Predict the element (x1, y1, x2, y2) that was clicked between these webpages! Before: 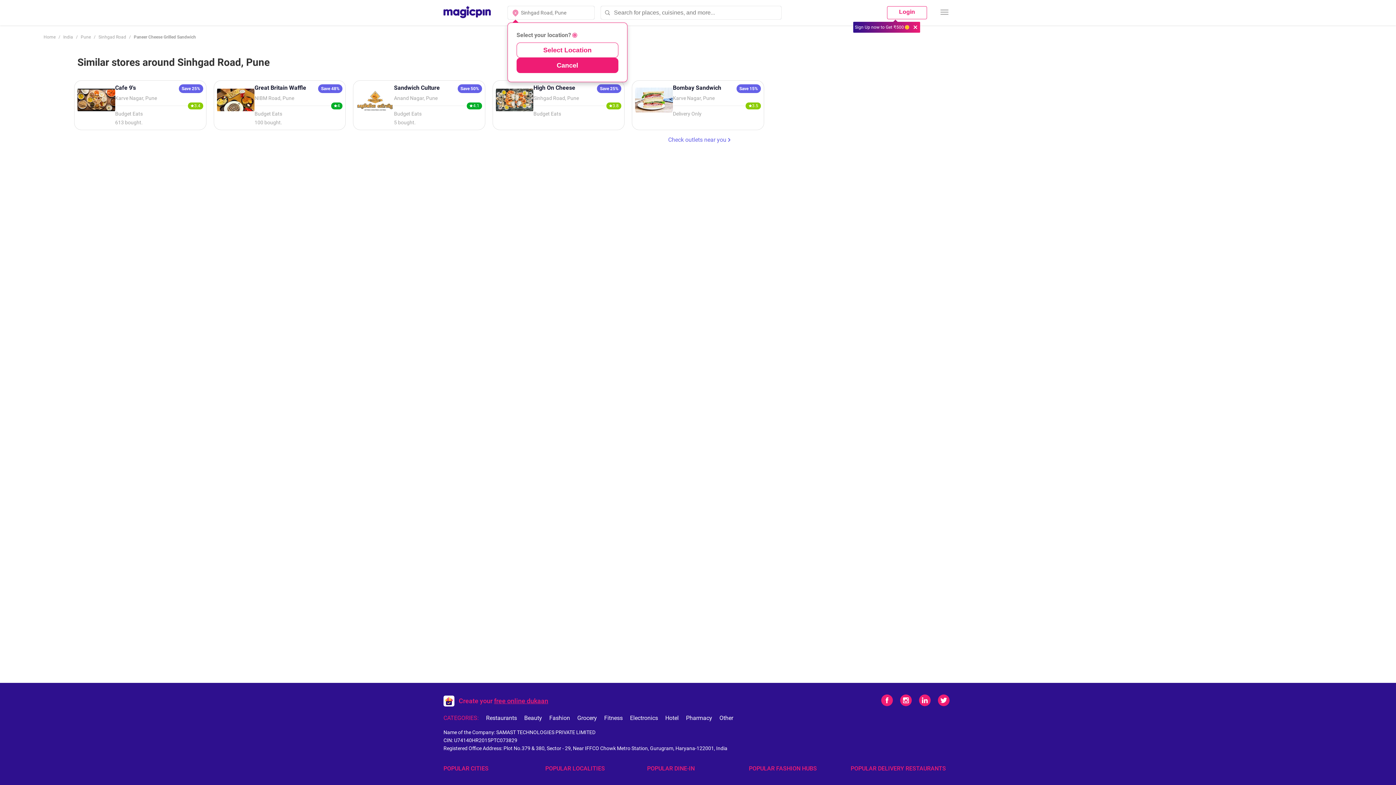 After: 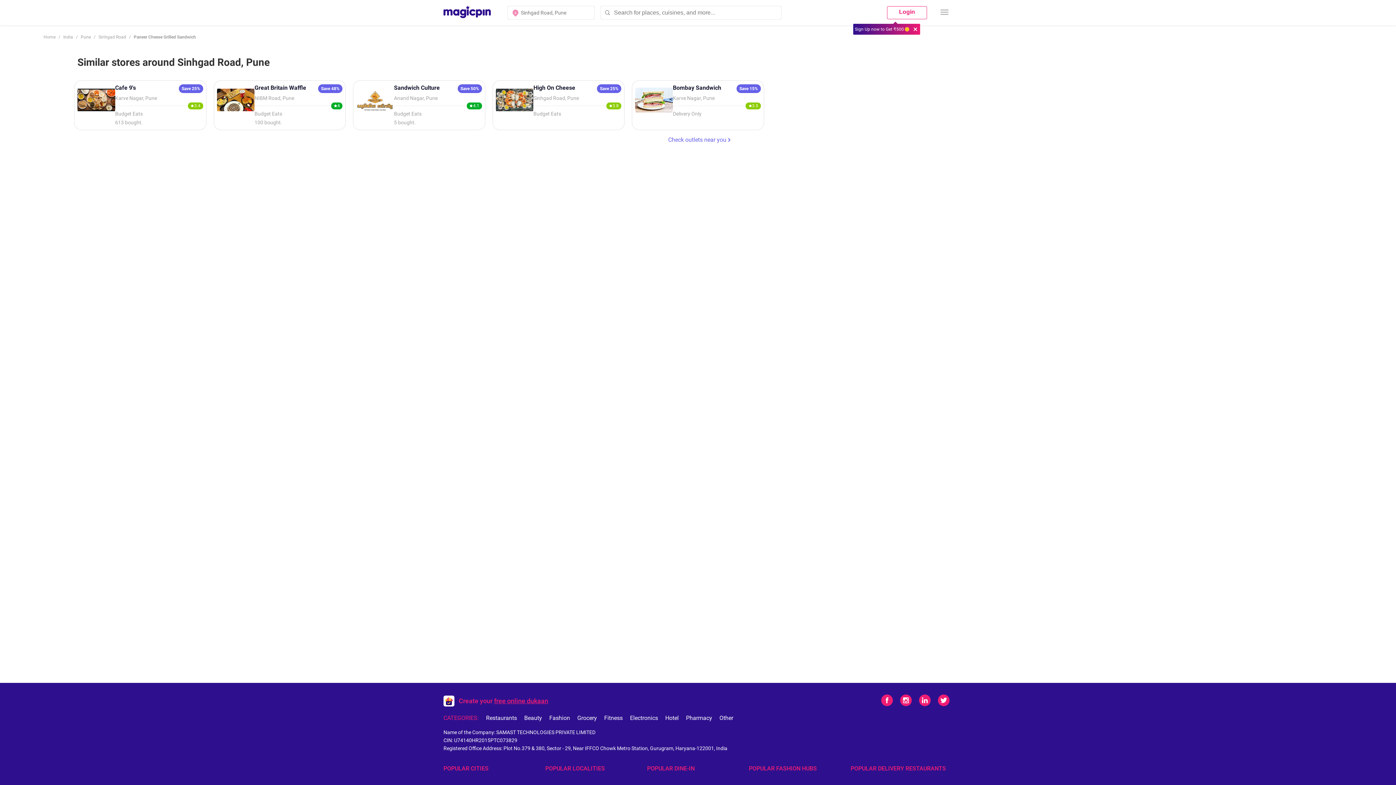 Action: label: Cancel bbox: (516, 57, 618, 73)